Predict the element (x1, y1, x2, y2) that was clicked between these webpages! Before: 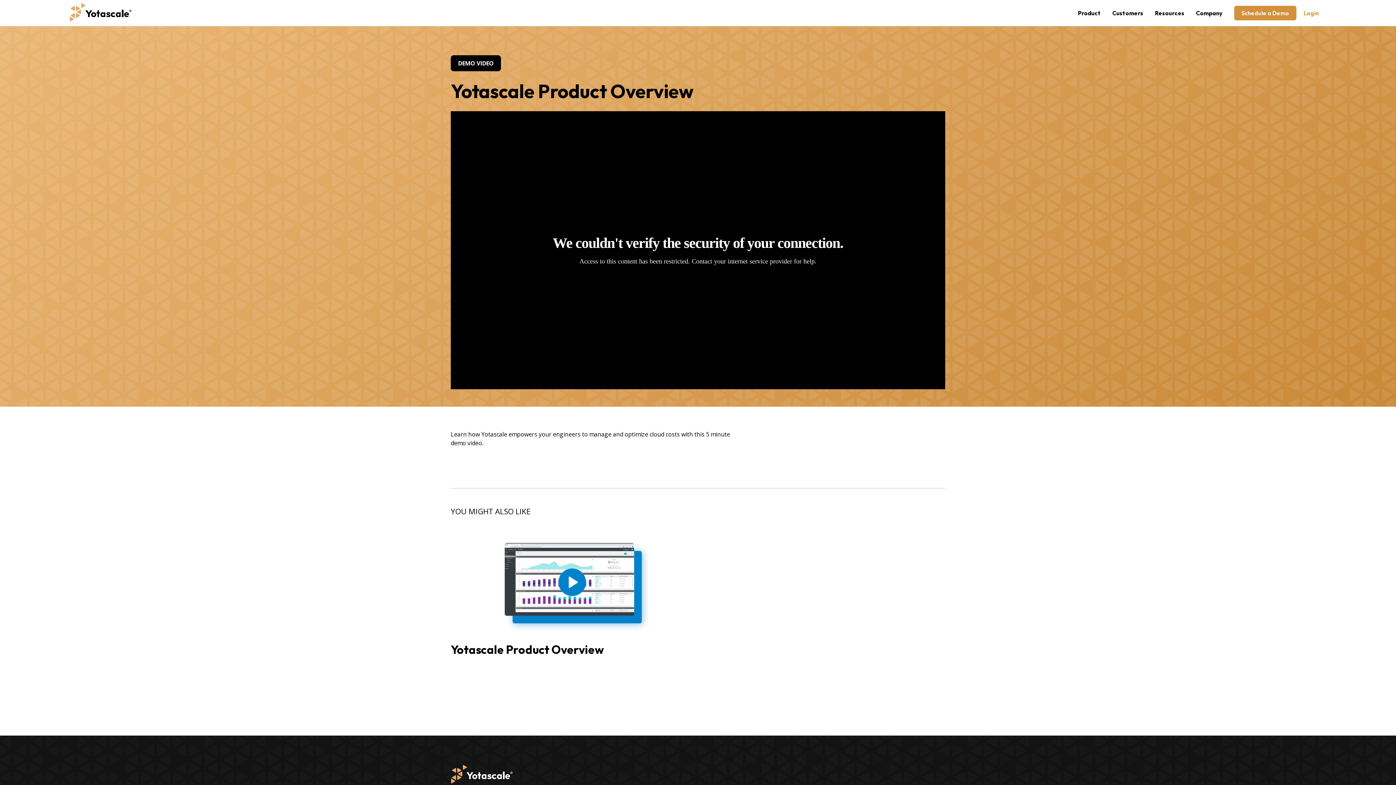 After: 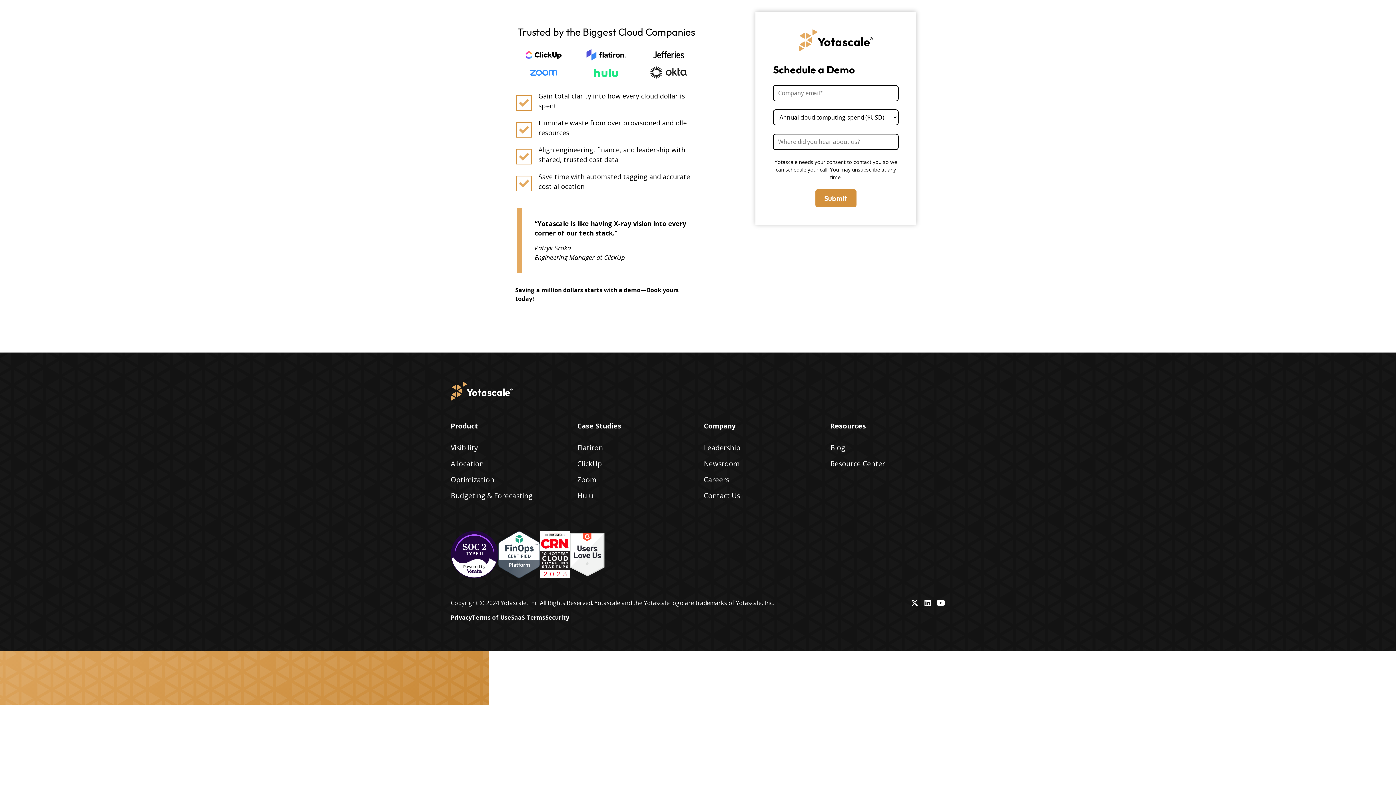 Action: bbox: (1234, 5, 1296, 20) label: Schedule a Demo